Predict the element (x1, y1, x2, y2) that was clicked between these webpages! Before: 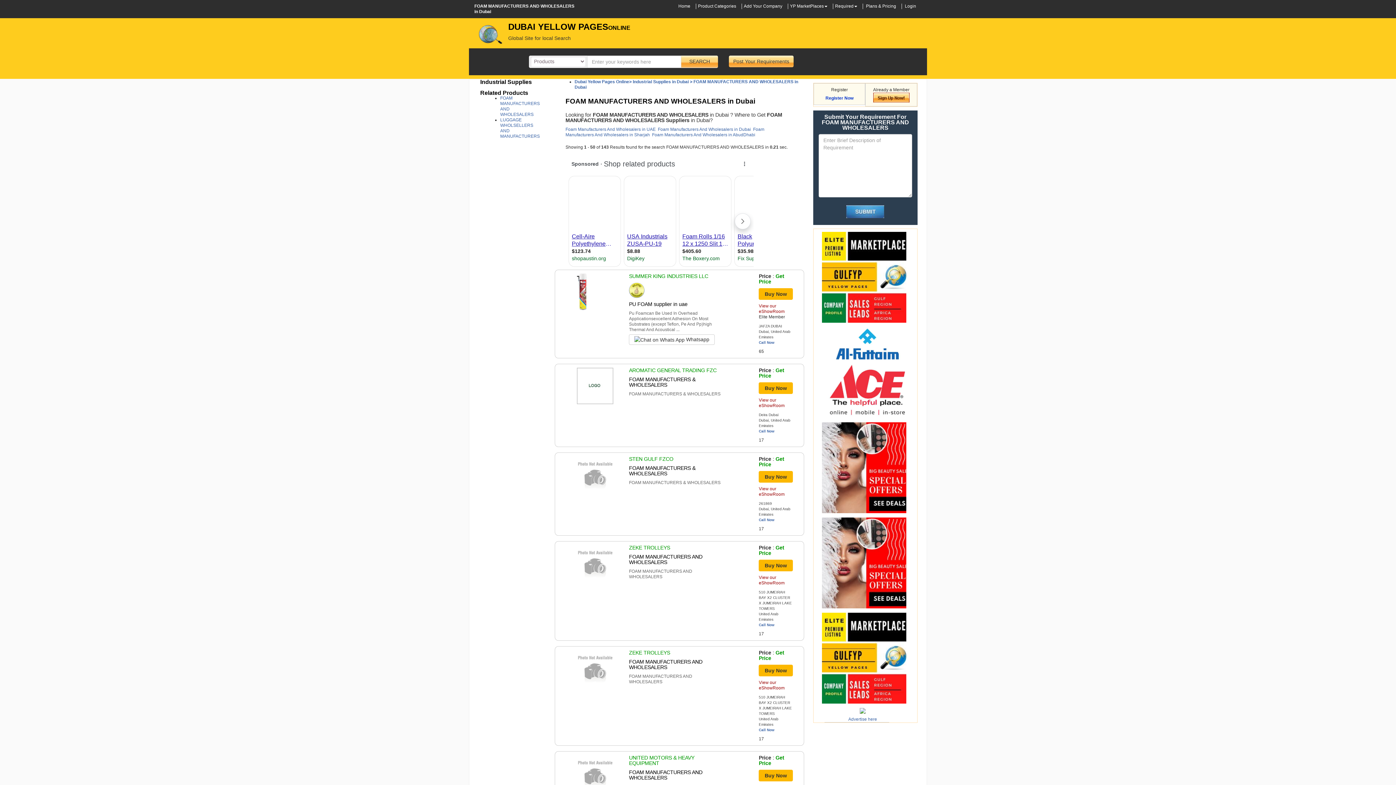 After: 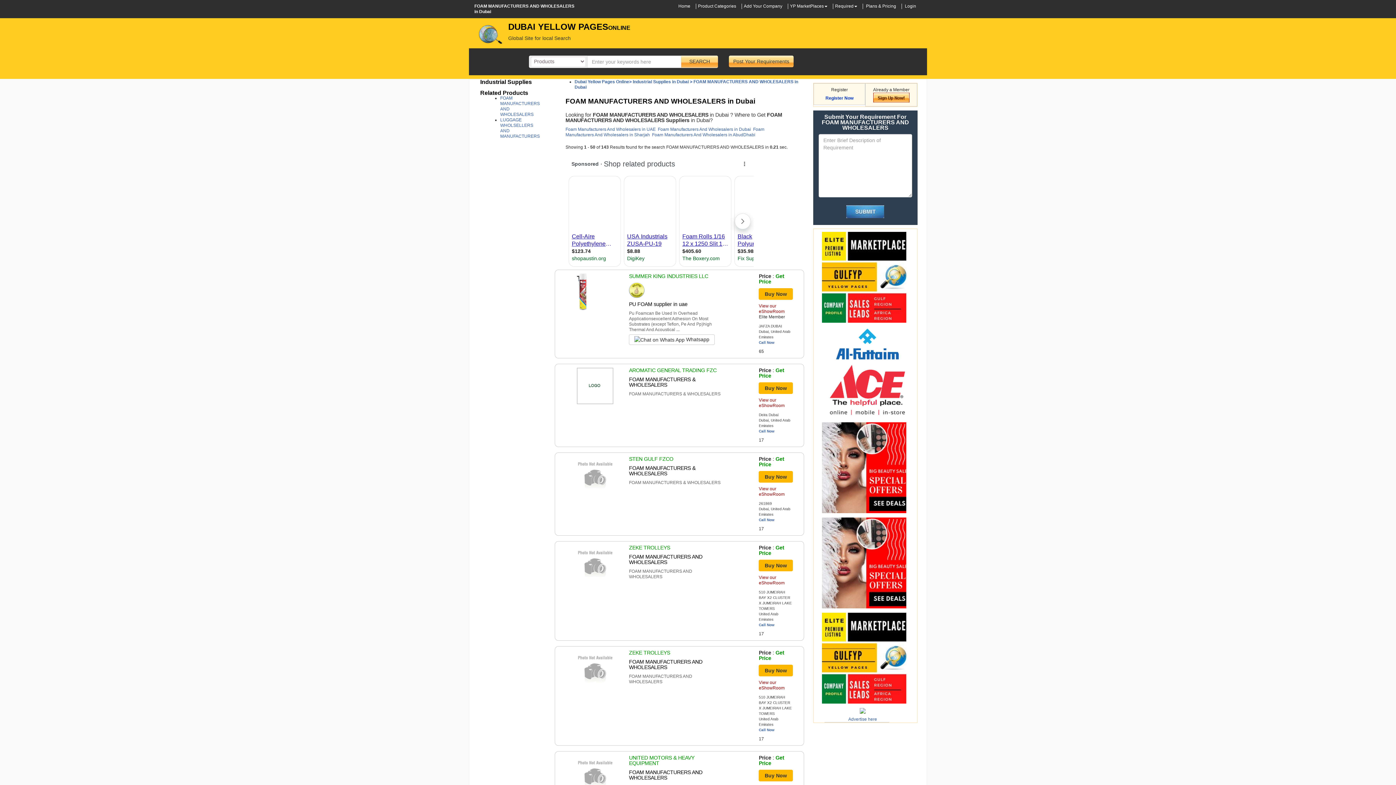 Action: bbox: (759, 288, 793, 300) label: Buy Now